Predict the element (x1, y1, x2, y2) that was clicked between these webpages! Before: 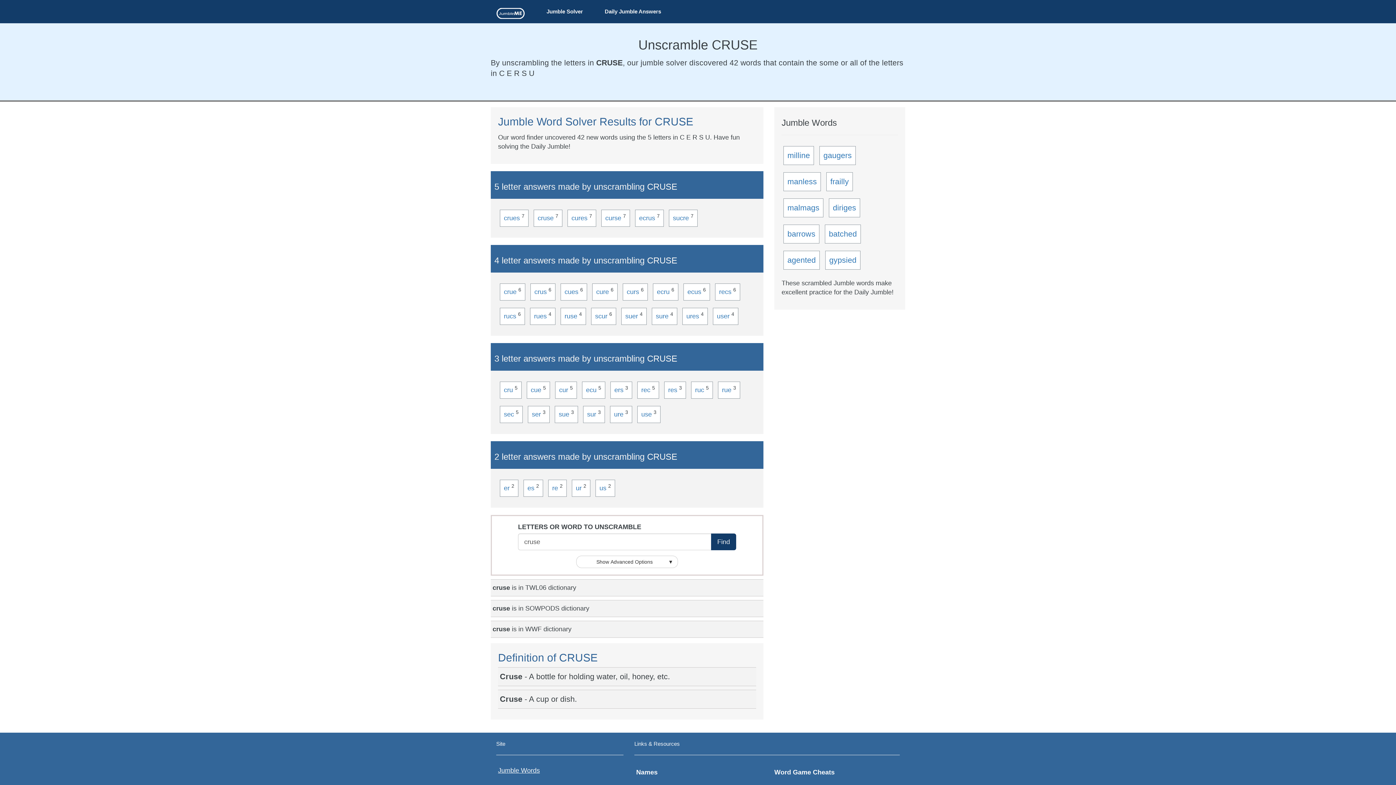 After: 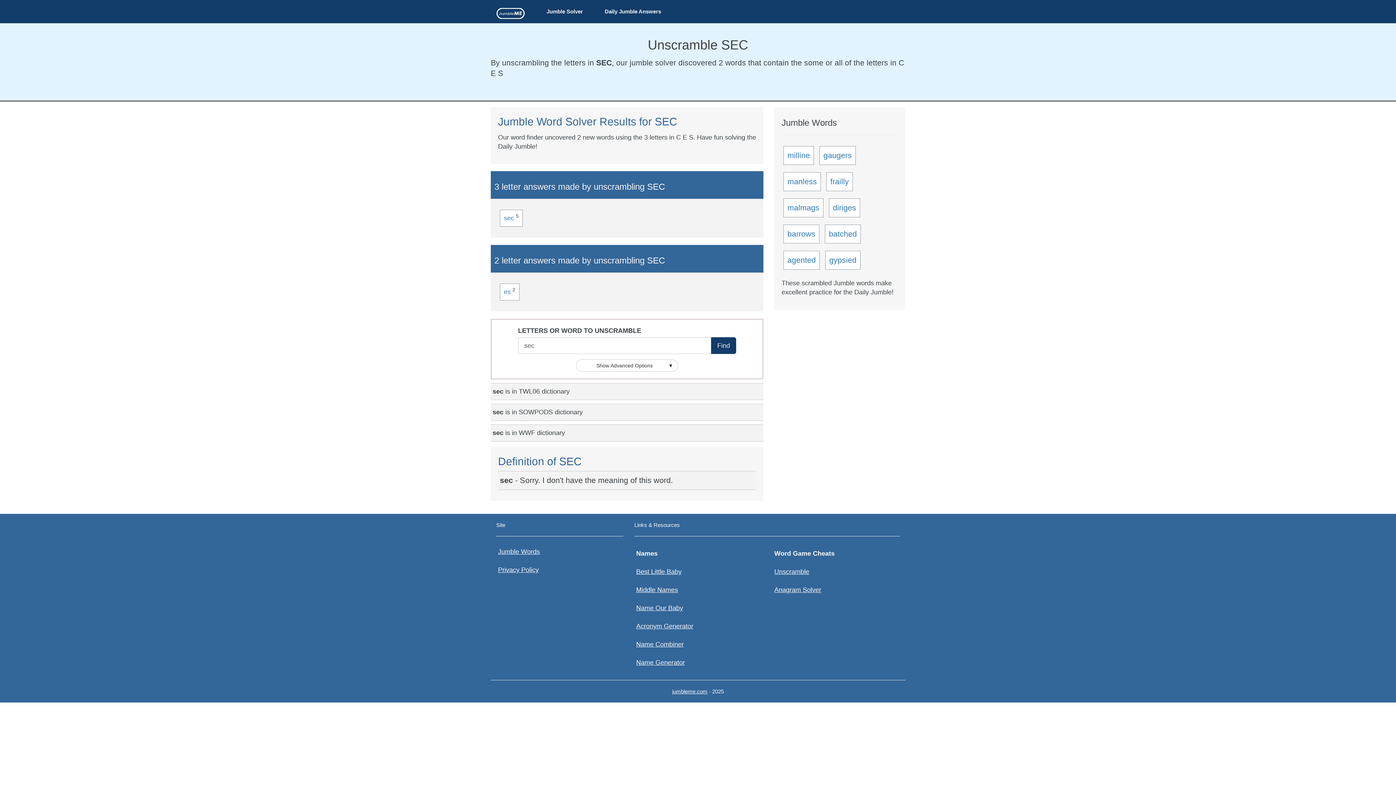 Action: bbox: (504, 410, 514, 418) label: sec